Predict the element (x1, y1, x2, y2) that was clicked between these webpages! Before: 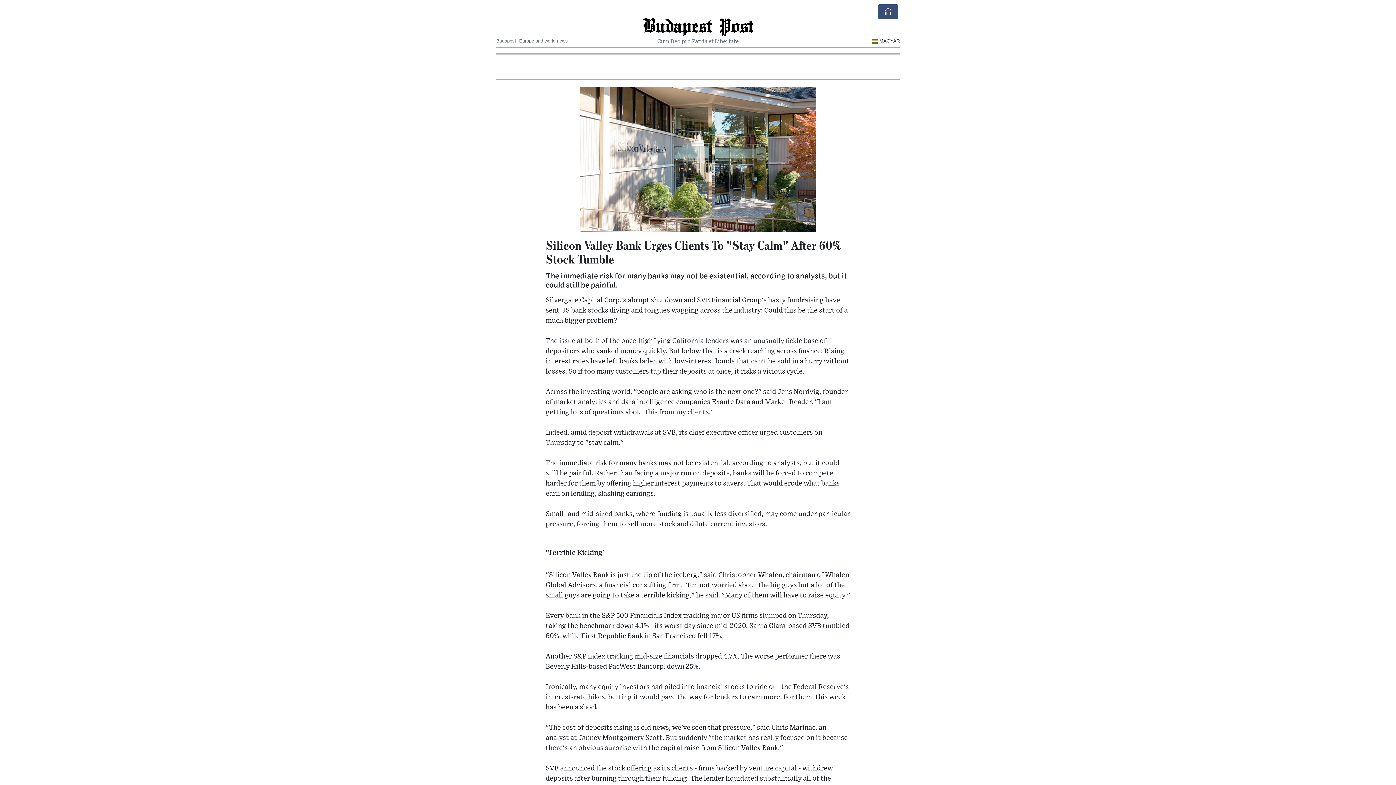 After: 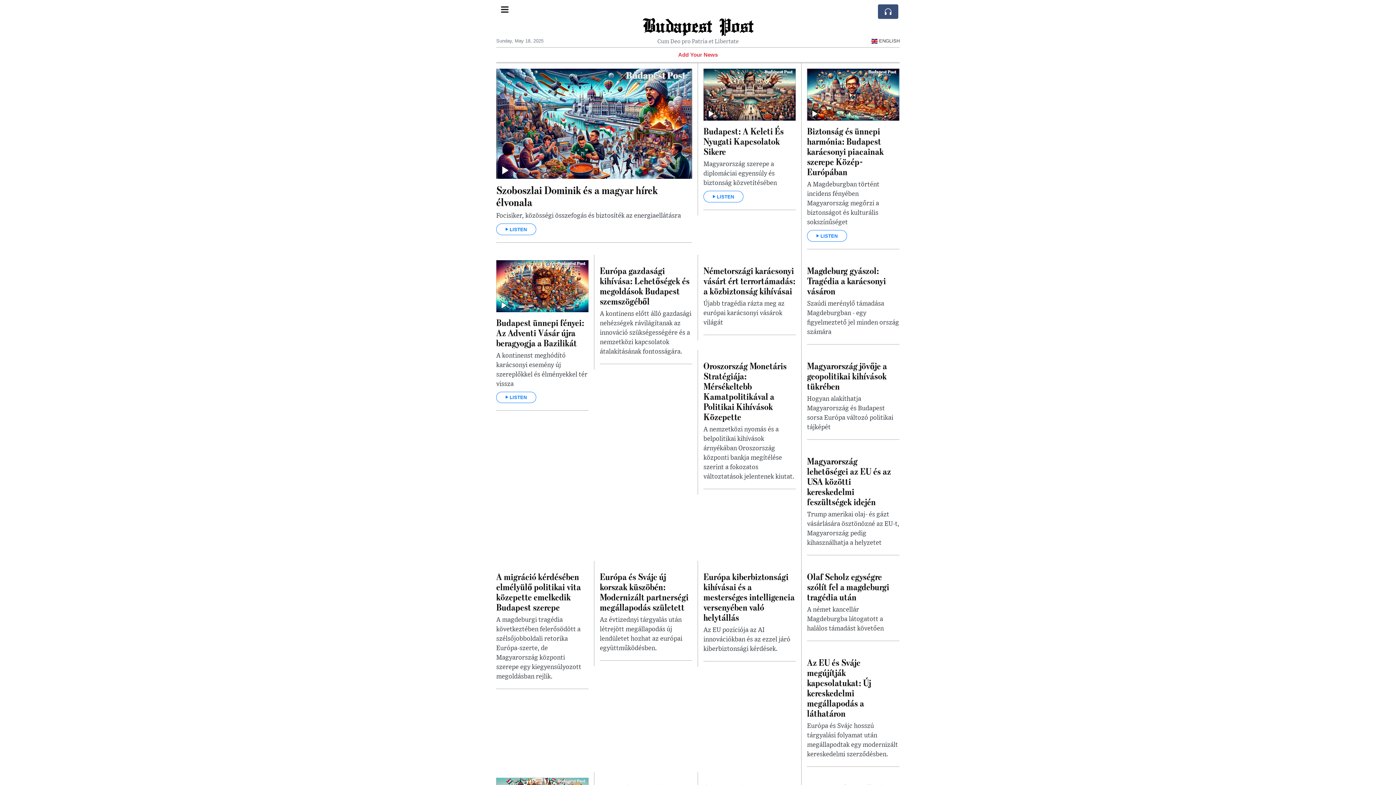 Action: bbox: (870, 38, 900, 43) label:  MAGYAR